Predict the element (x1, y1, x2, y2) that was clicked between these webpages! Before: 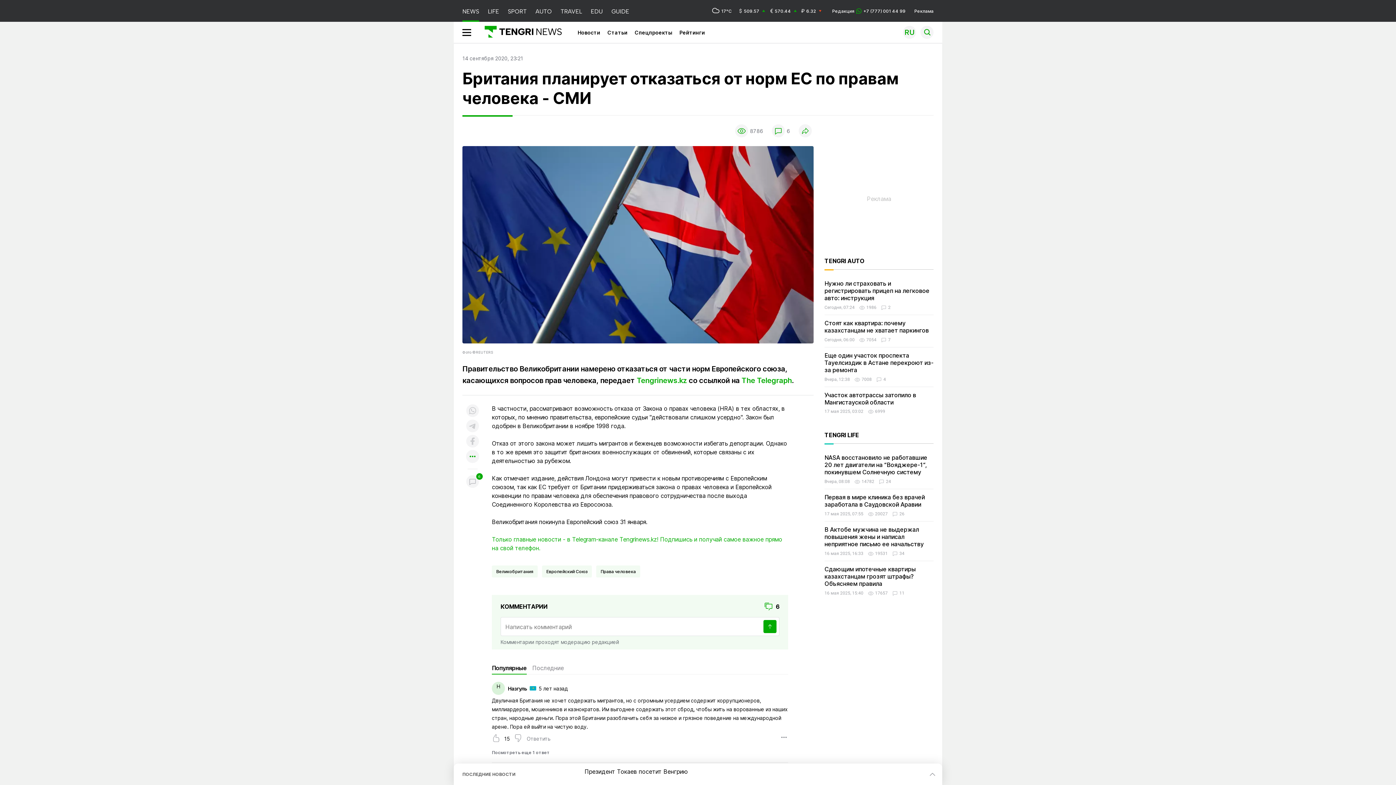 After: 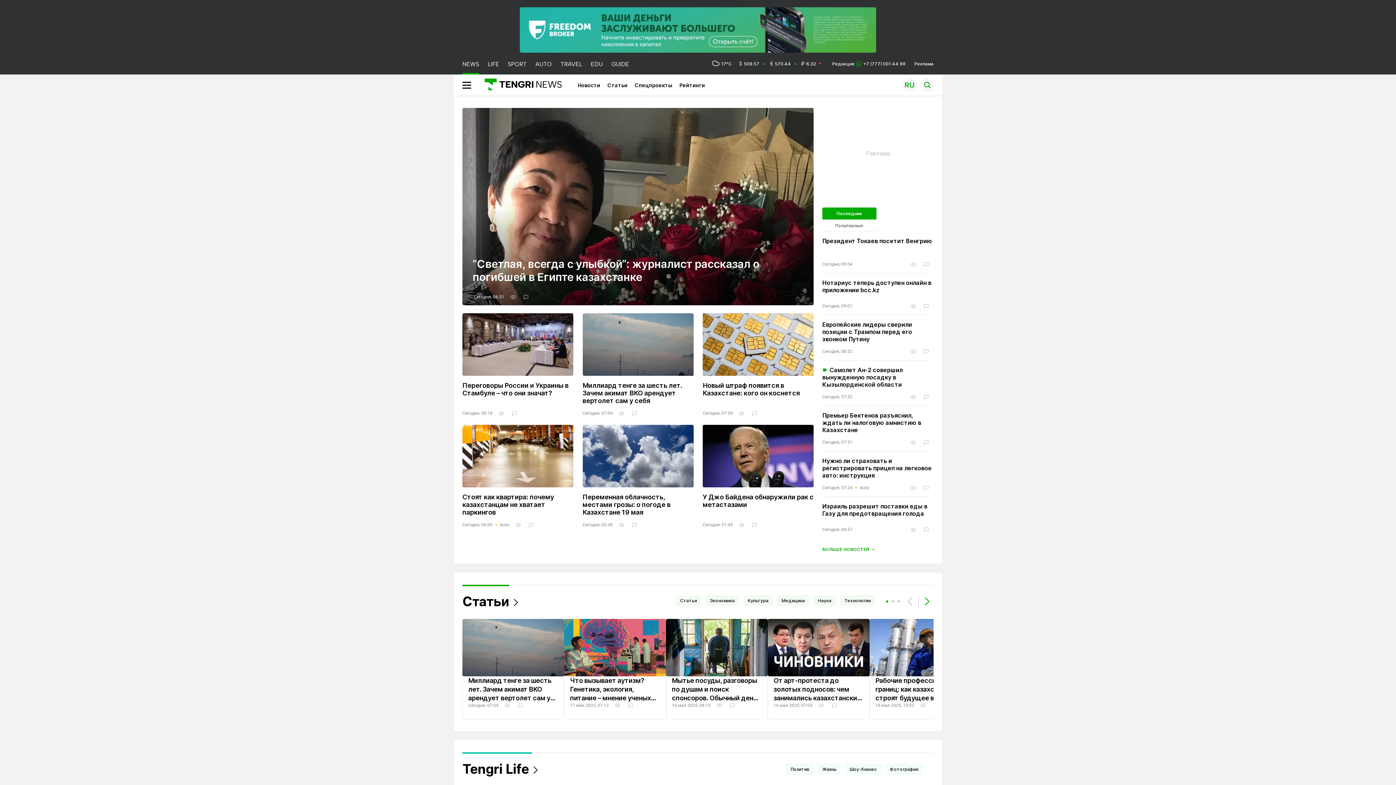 Action: label: NEWS bbox: (462, 0, 479, 21)